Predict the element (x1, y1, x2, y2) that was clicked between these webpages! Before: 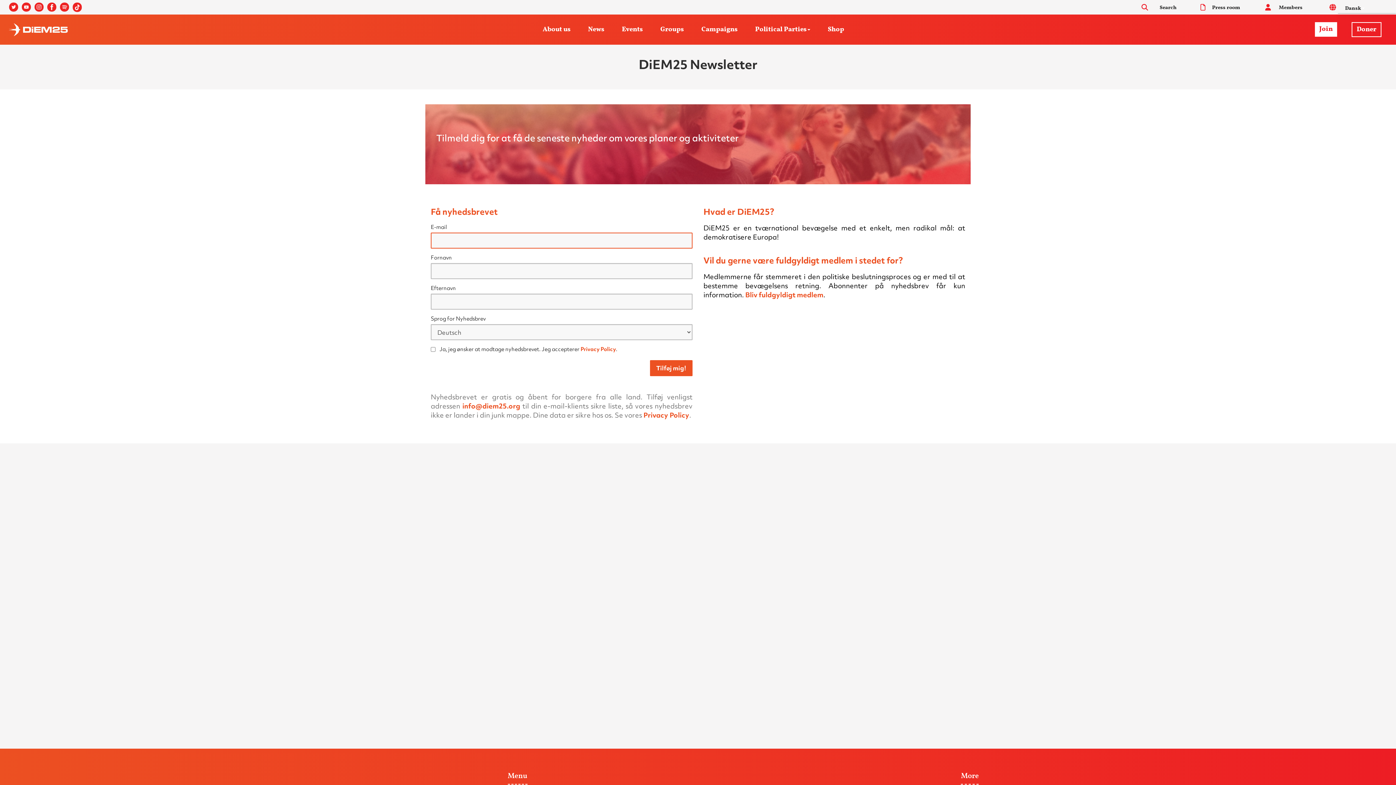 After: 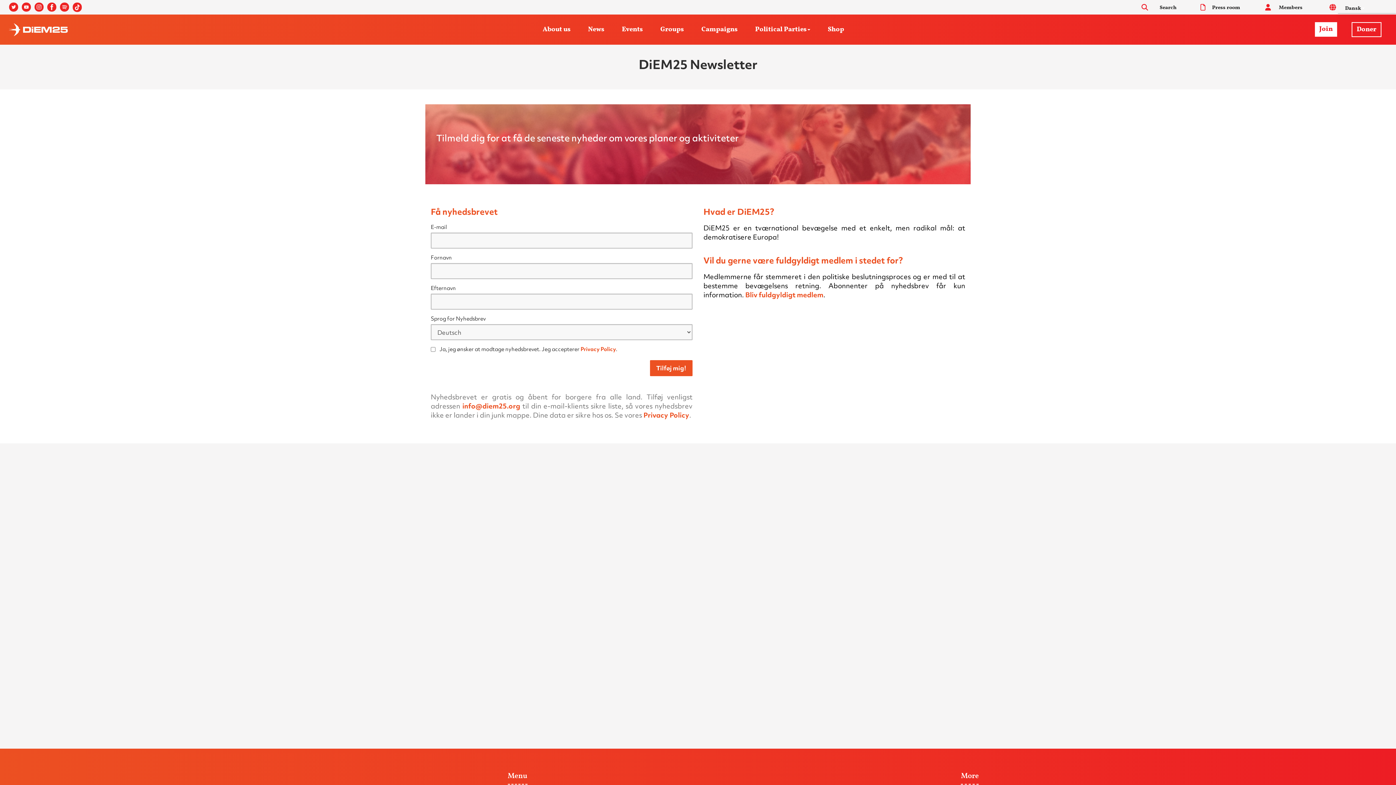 Action: bbox: (643, 410, 689, 420) label: Privacy Policy